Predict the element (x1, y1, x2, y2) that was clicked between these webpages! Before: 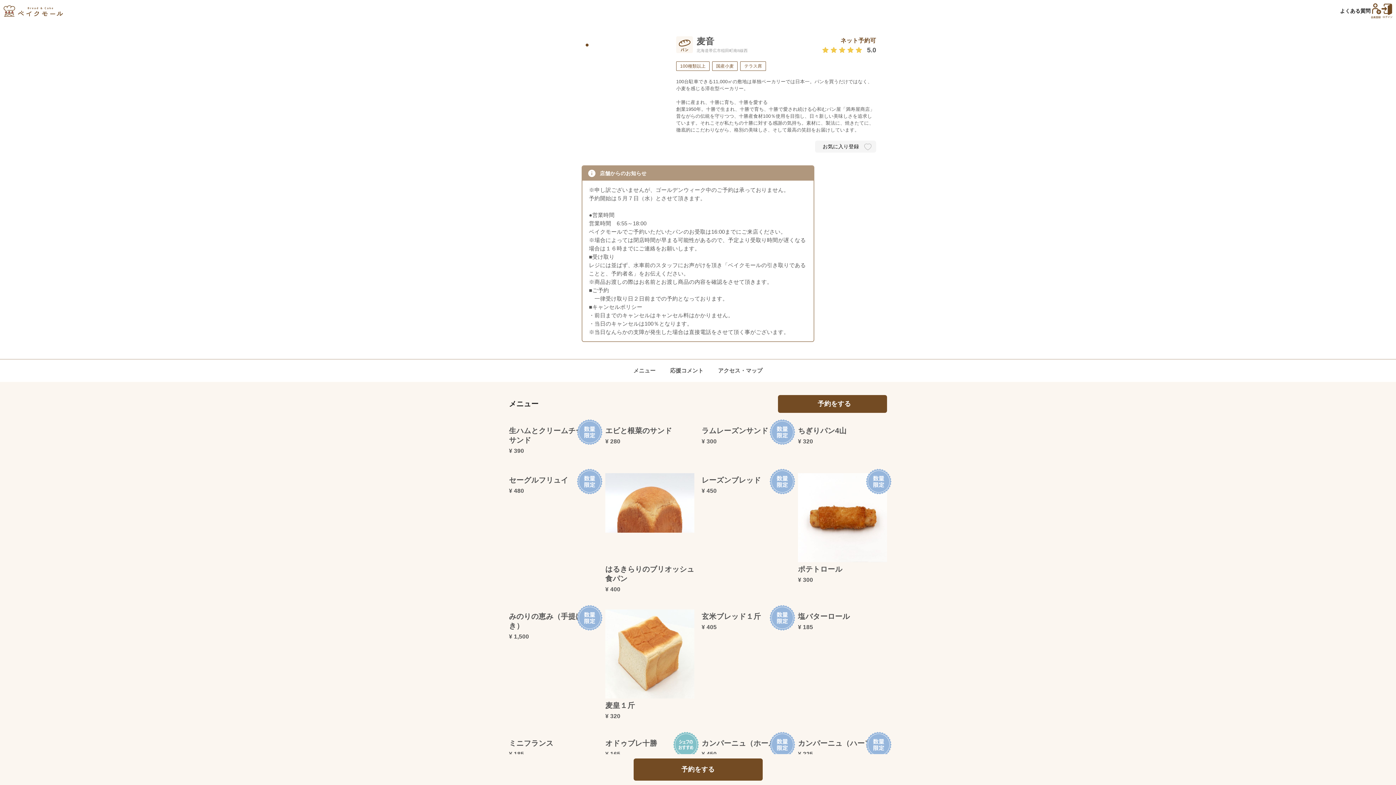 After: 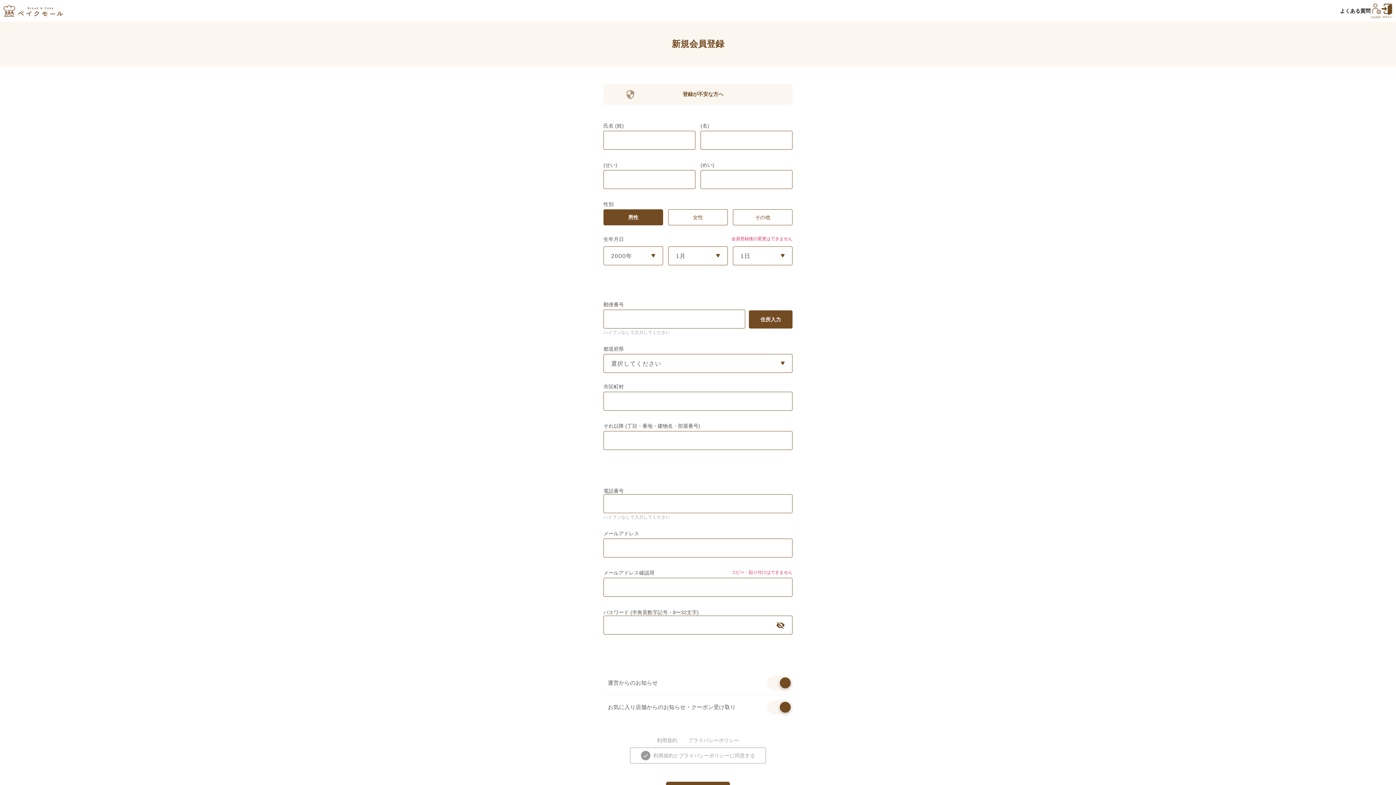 Action: bbox: (1370, 3, 1381, 18)